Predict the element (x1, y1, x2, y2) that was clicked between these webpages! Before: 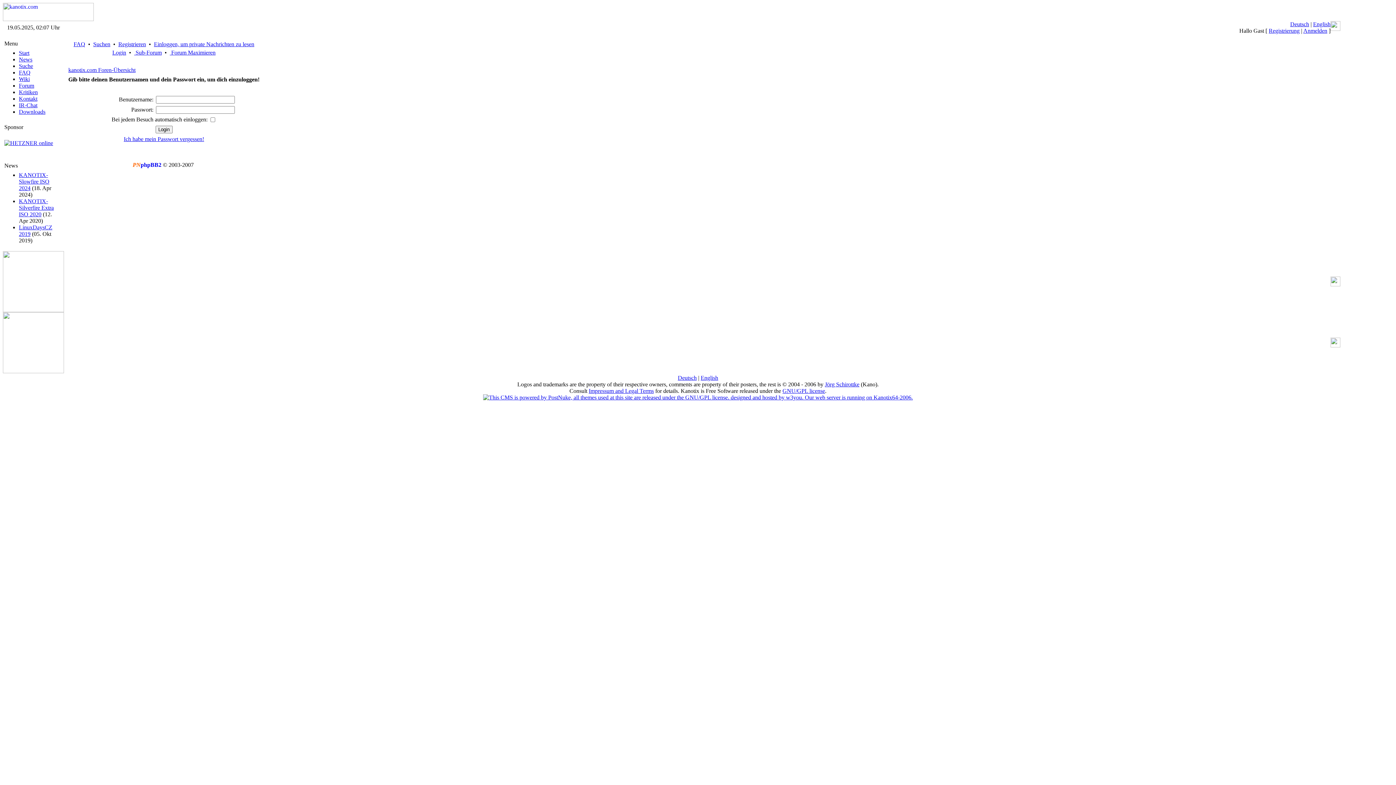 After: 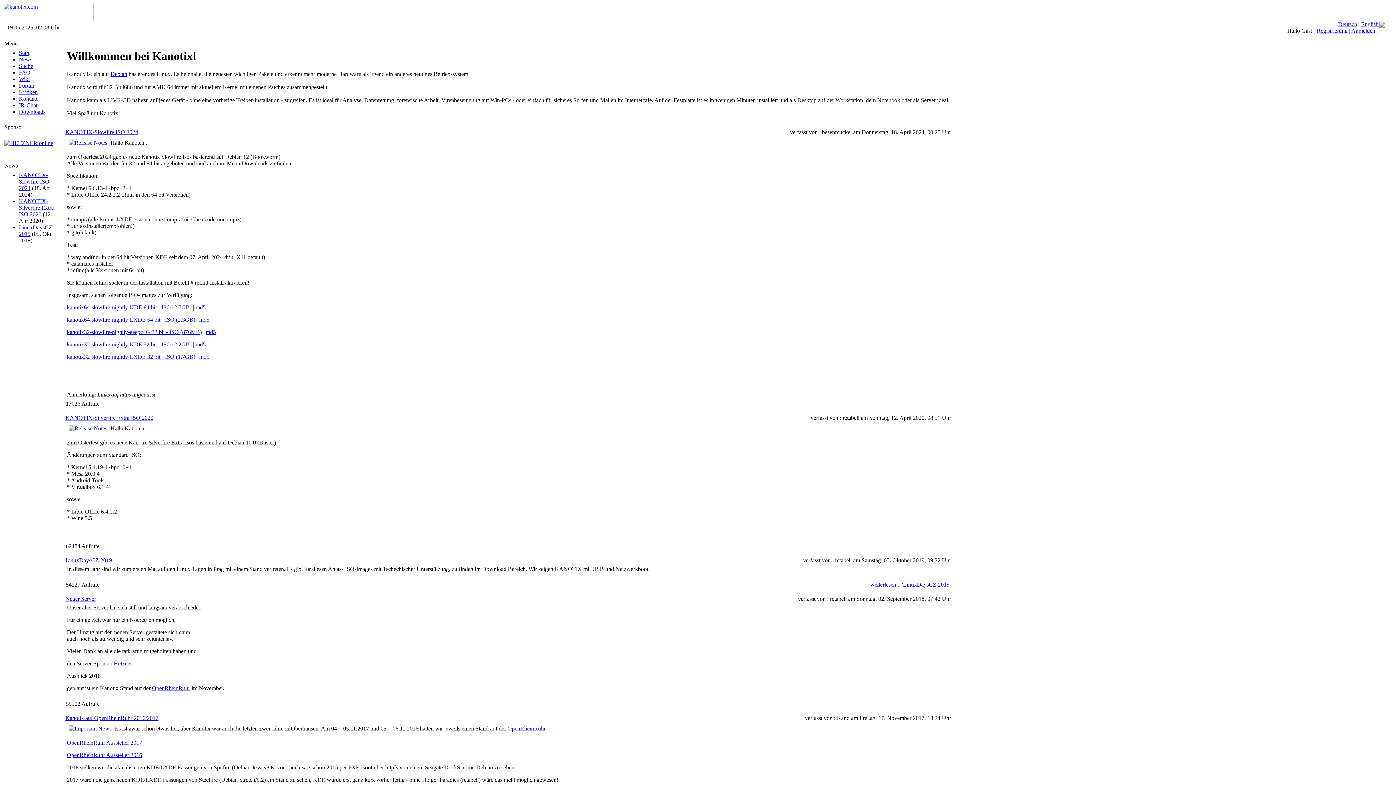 Action: bbox: (18, 49, 29, 56) label: Start